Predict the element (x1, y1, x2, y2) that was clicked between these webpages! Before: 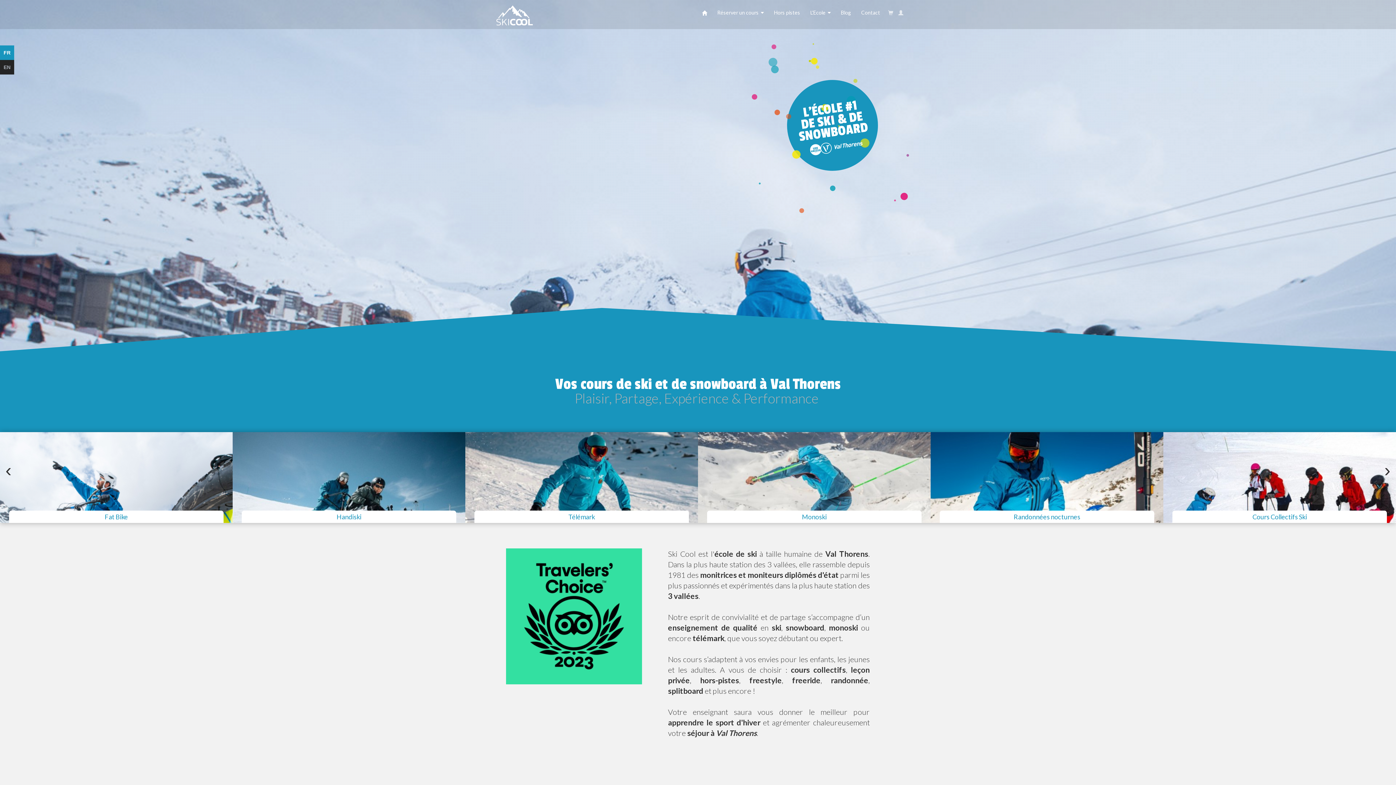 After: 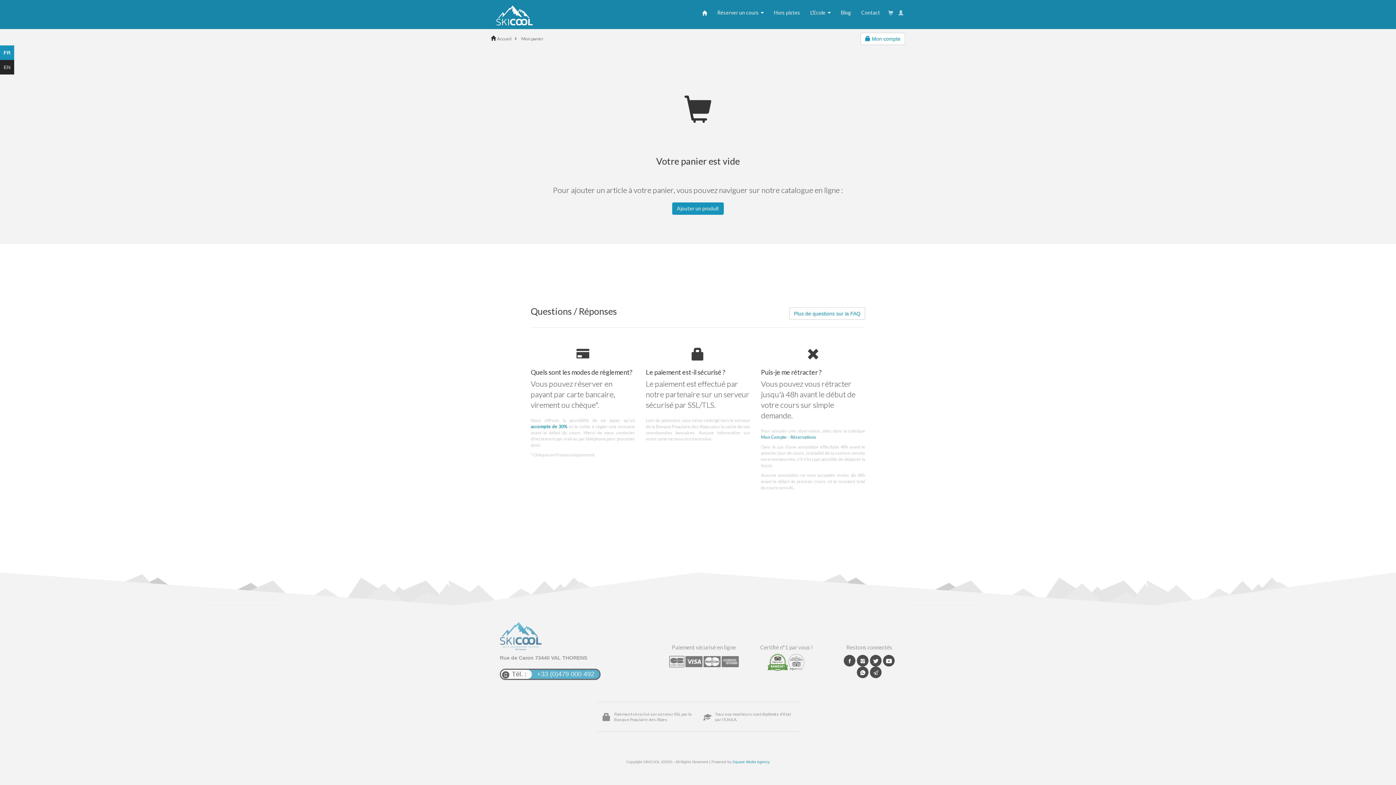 Action: bbox: (888, 10, 893, 15)